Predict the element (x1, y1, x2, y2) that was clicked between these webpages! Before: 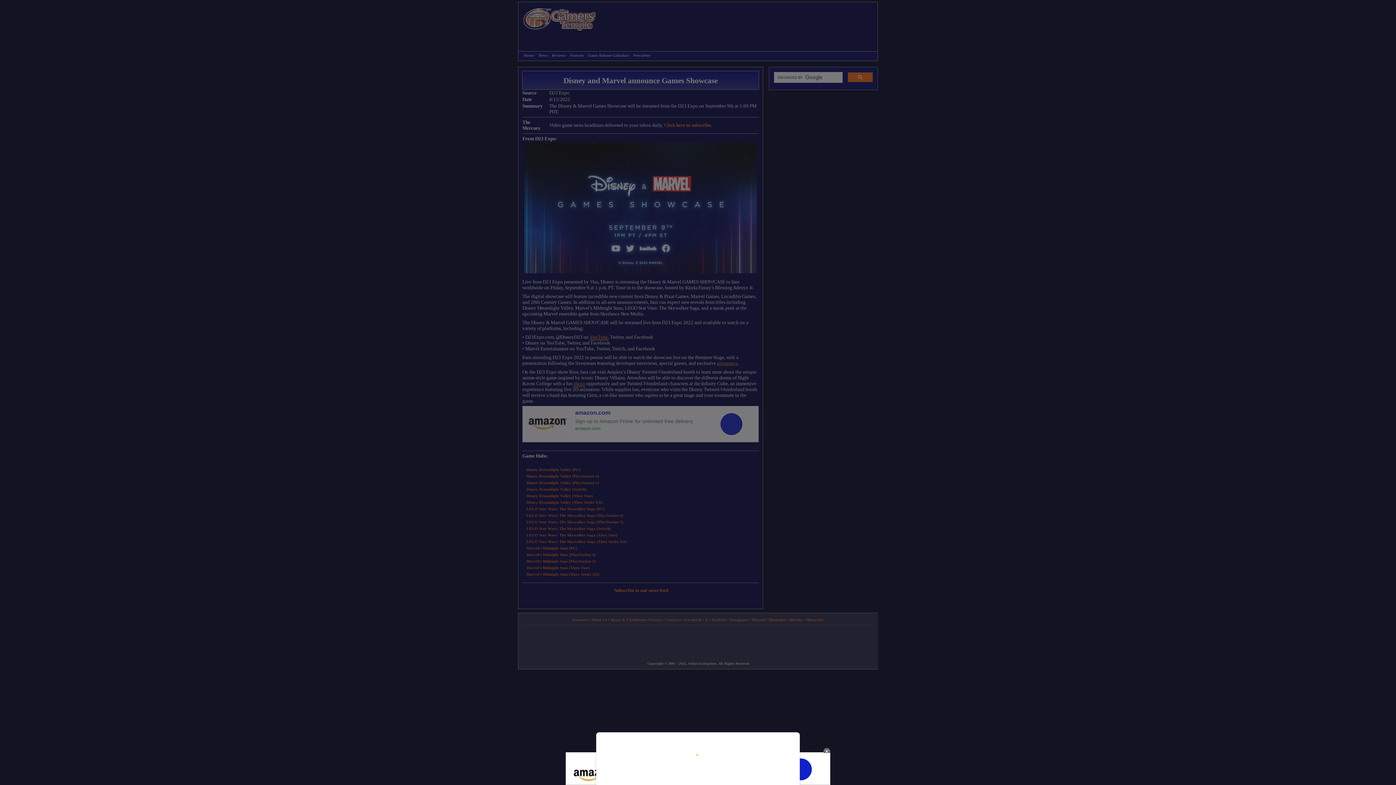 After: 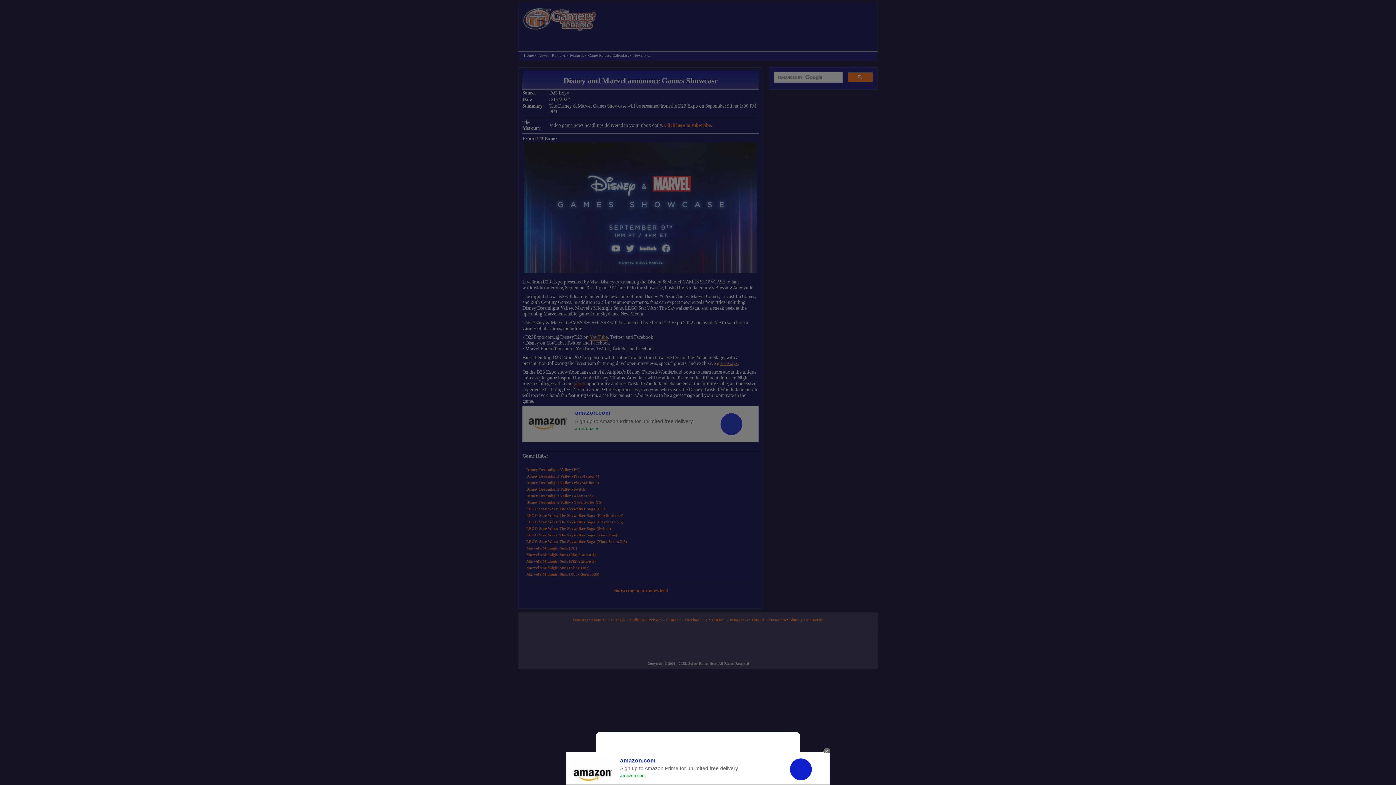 Action: bbox: (0, 0, 1396, 785)